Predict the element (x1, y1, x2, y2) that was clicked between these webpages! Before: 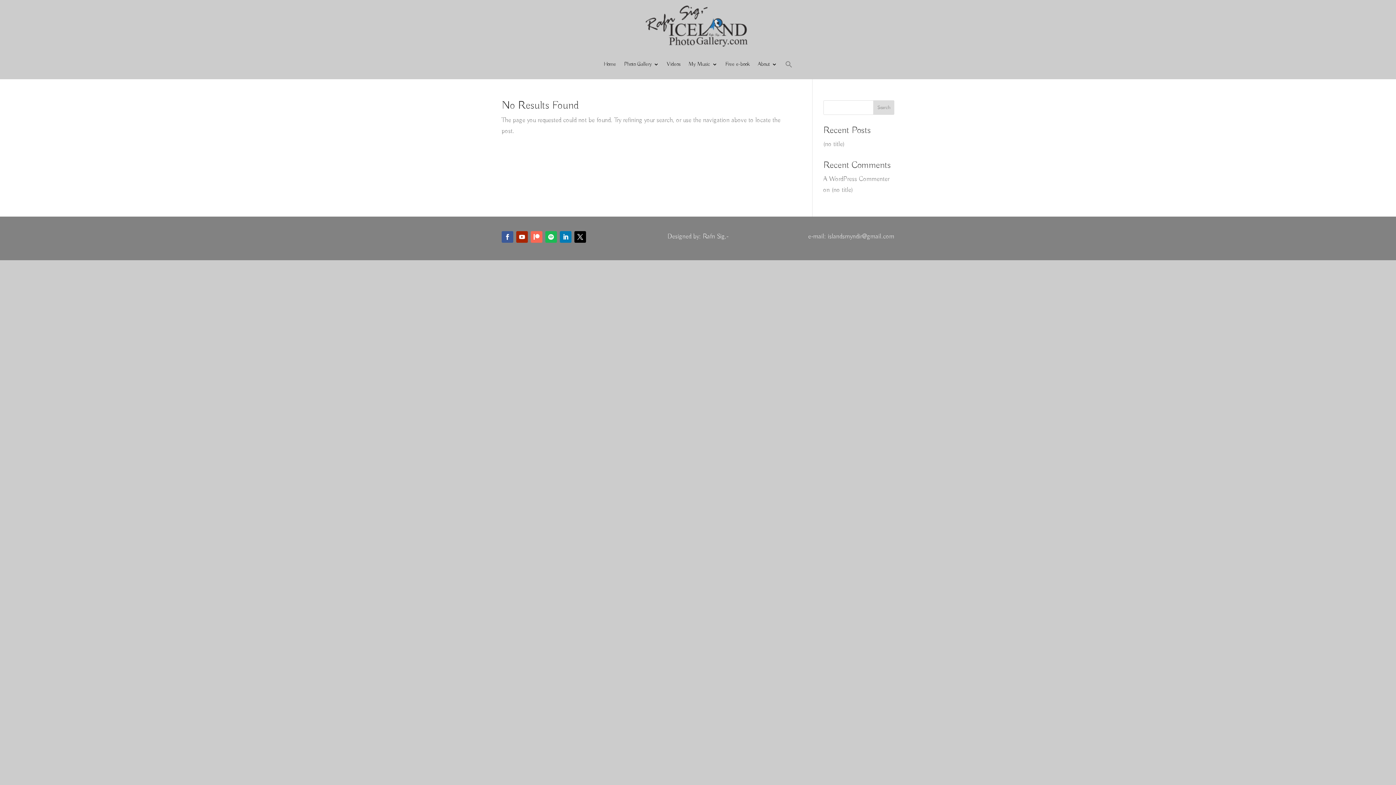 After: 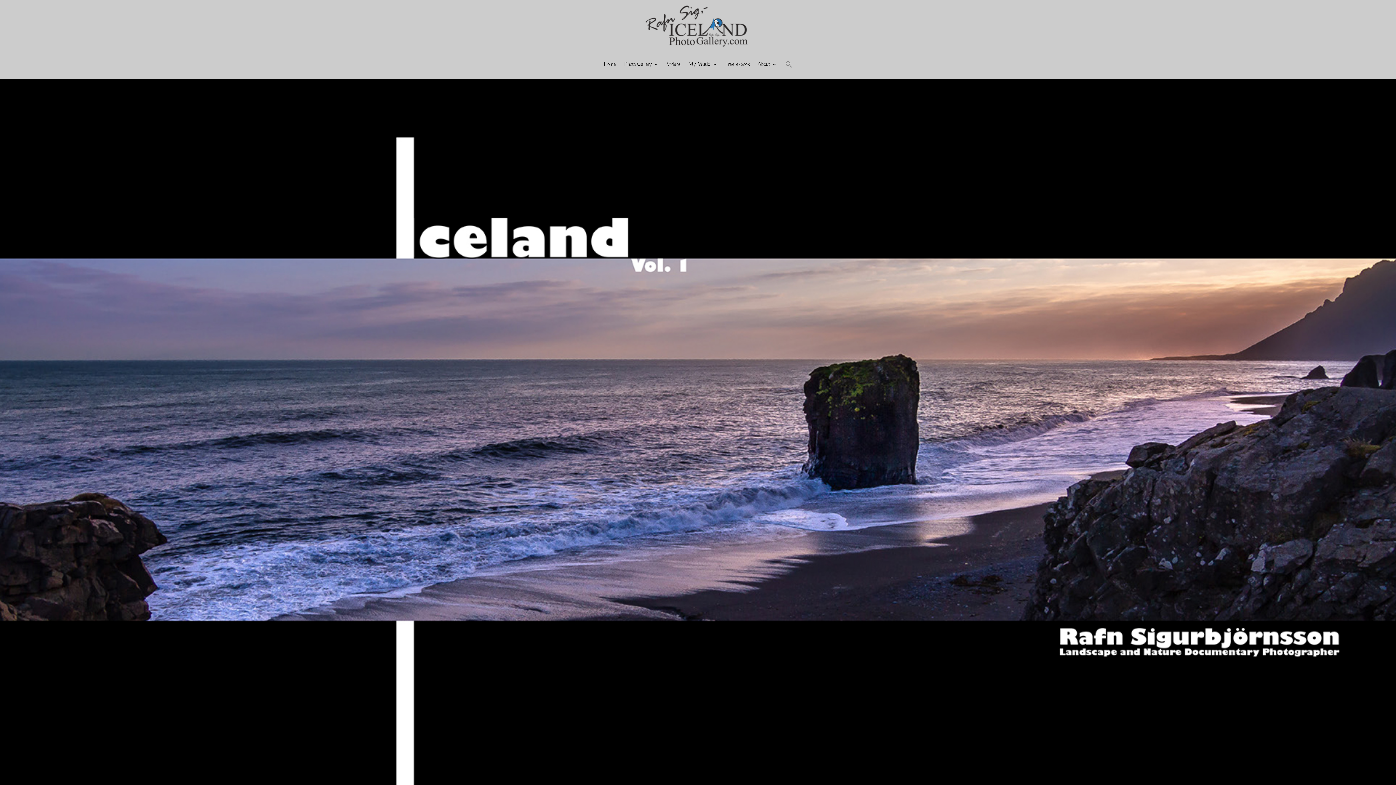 Action: bbox: (725, 49, 750, 79) label: Free e-book